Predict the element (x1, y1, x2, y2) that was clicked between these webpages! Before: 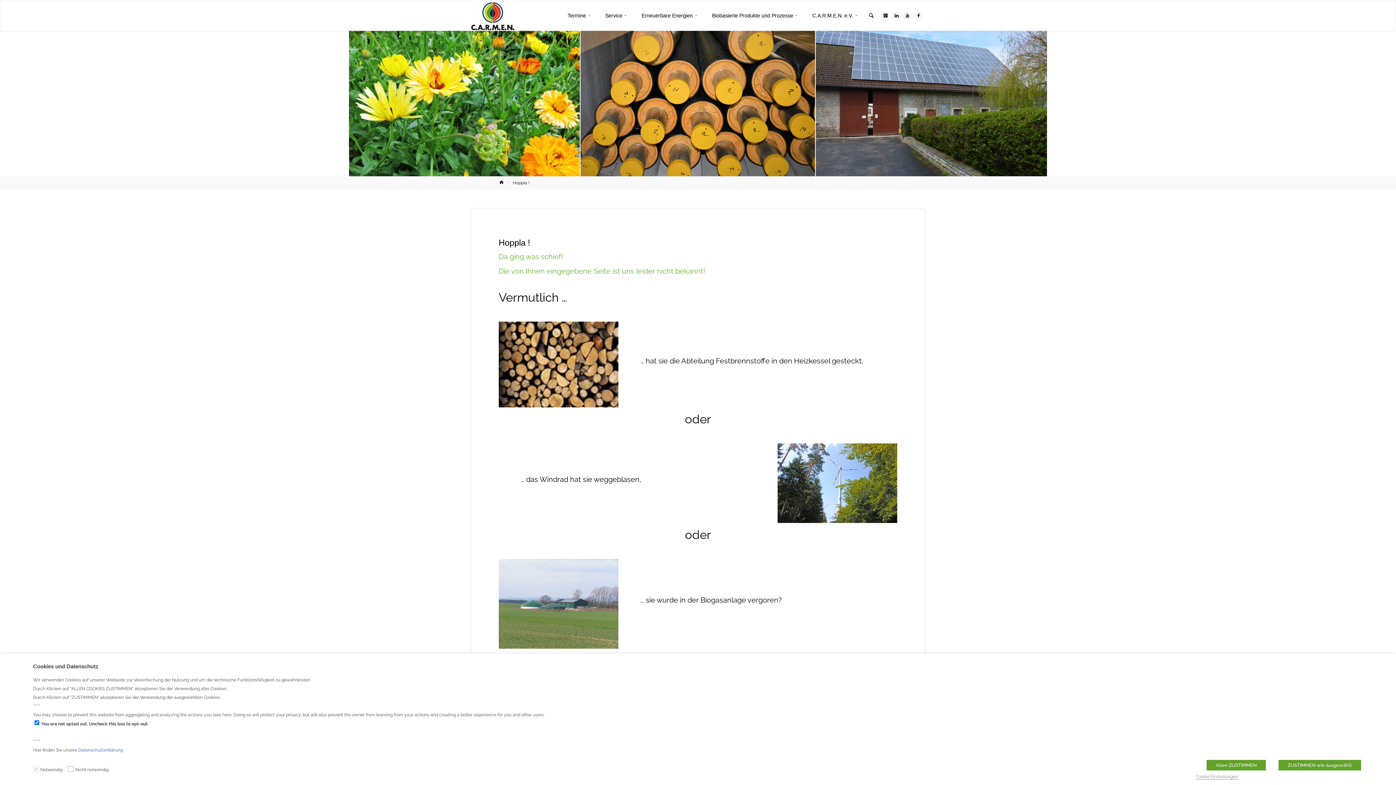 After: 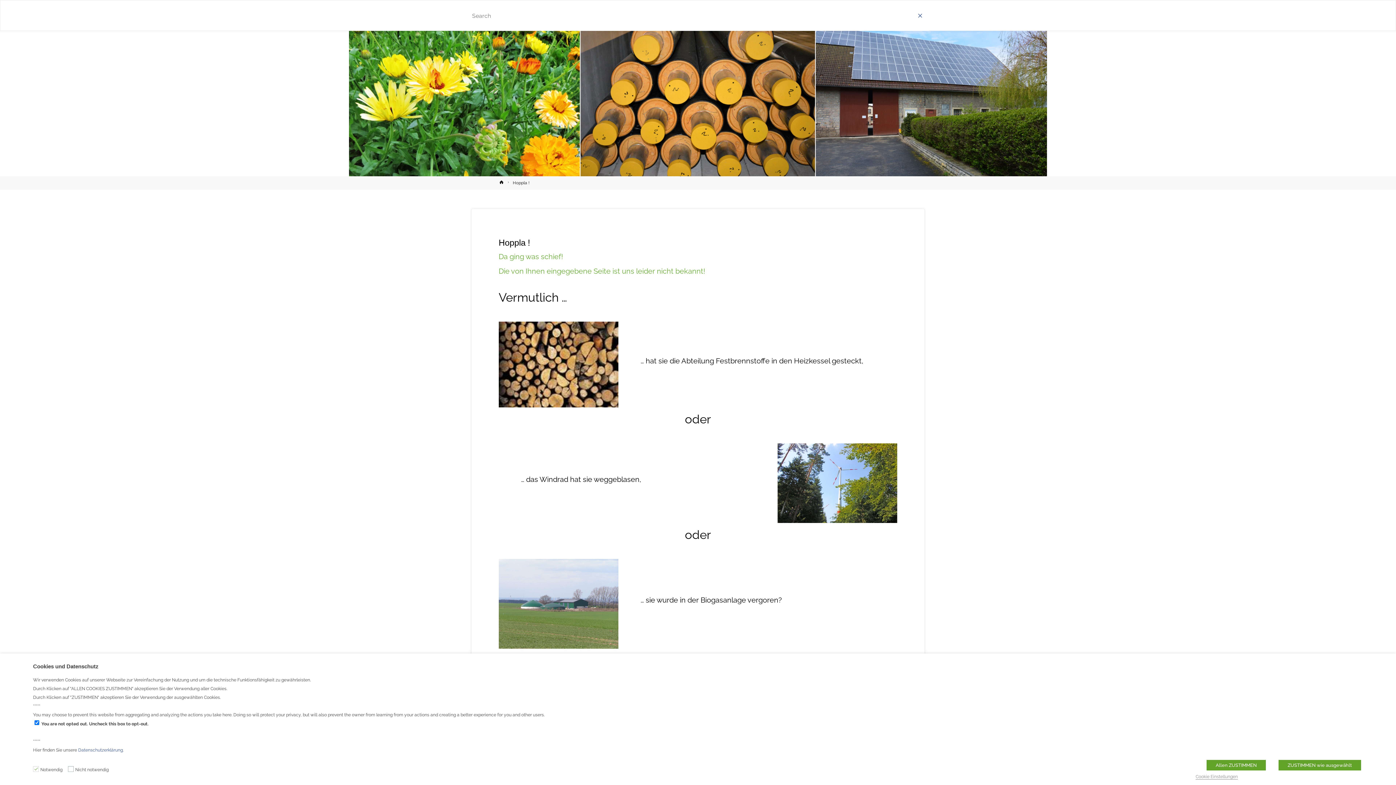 Action: label: Search bbox: (866, 0, 877, 32)